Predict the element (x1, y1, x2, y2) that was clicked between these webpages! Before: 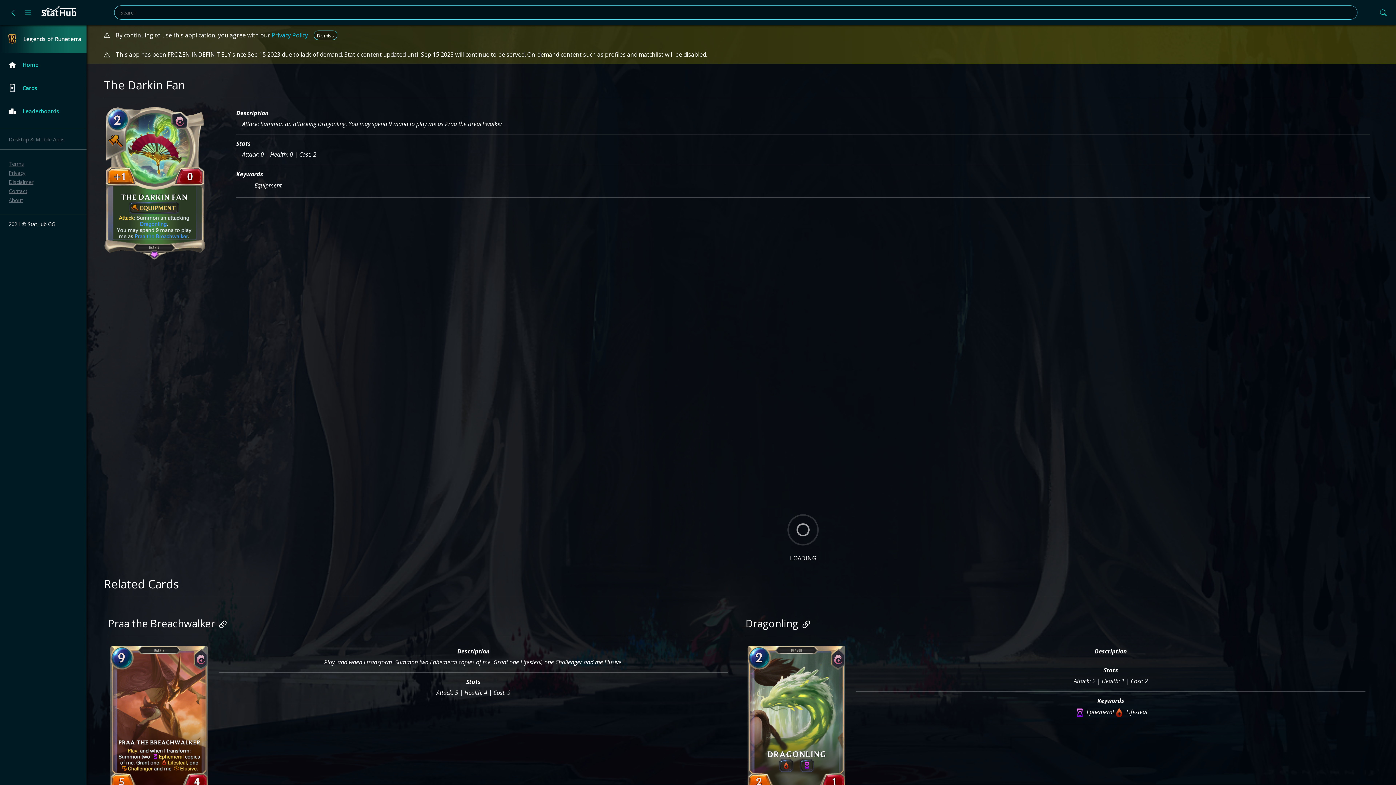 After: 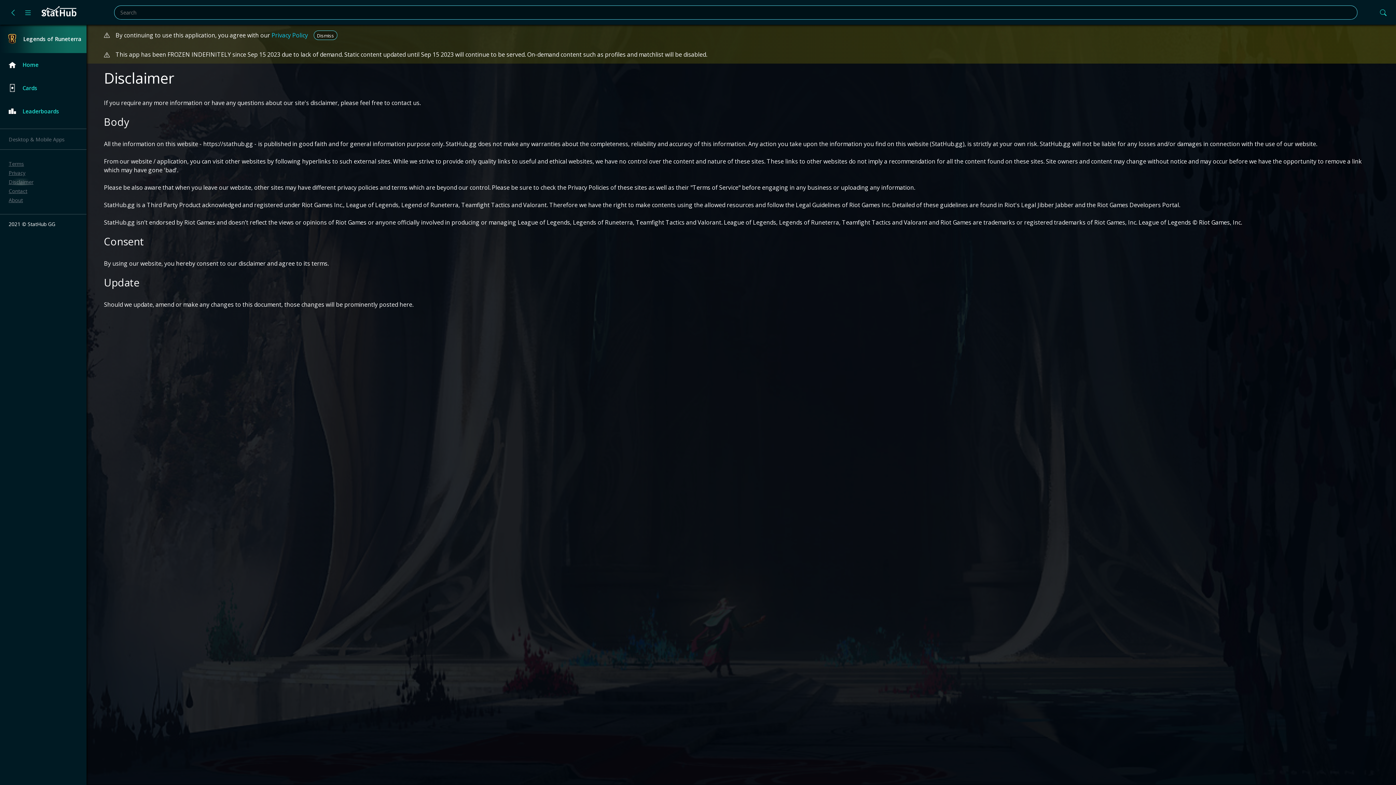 Action: label: Disclaimer bbox: (8, 178, 33, 185)